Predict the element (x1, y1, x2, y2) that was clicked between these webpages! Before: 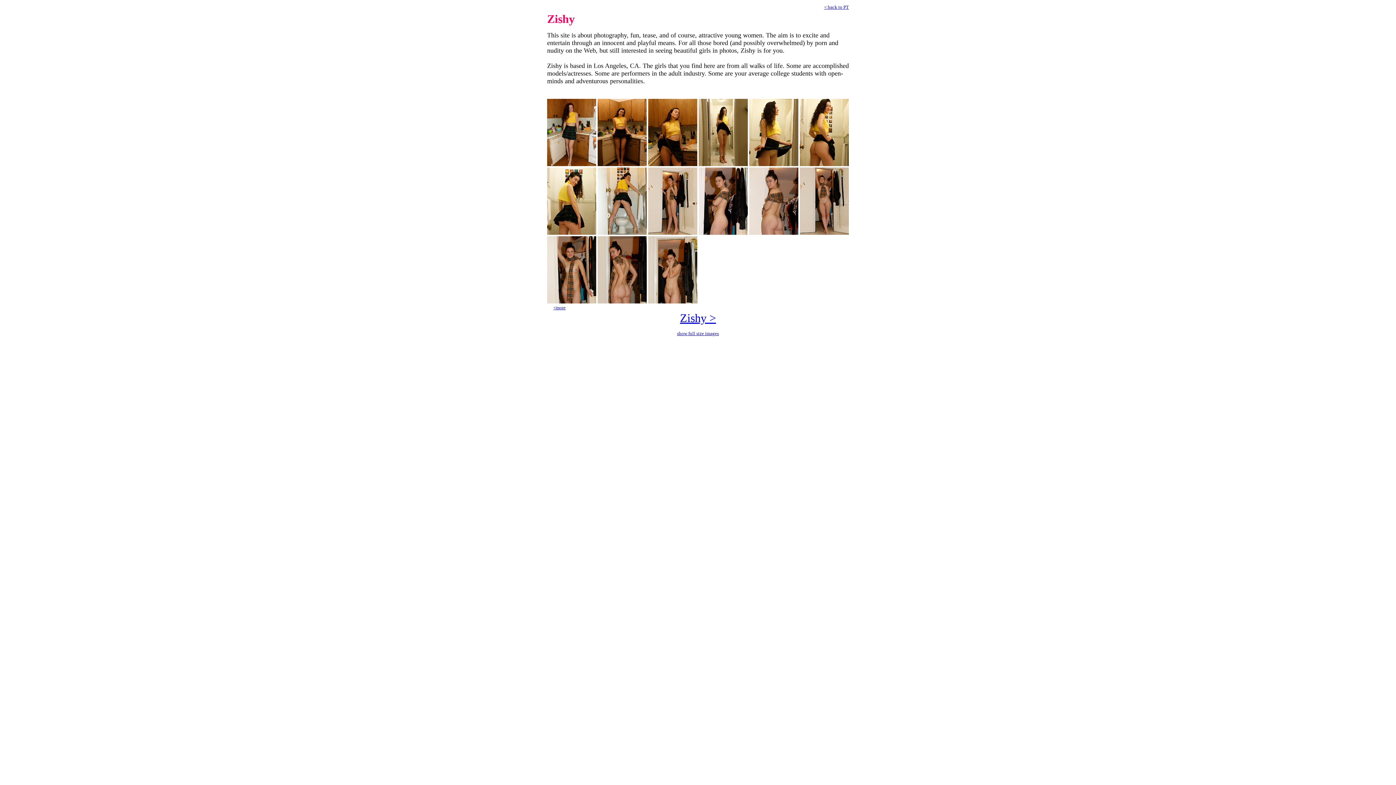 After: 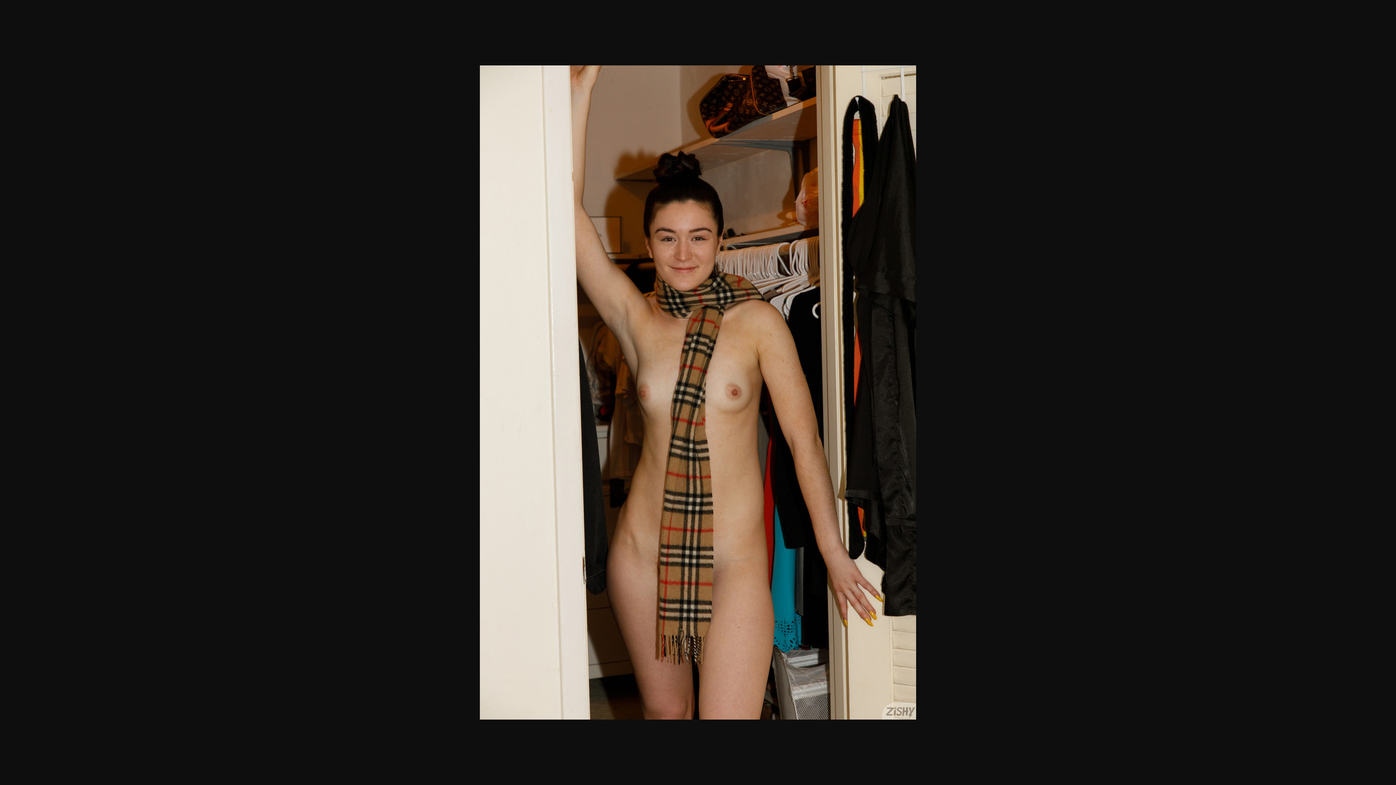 Action: bbox: (547, 298, 596, 304)